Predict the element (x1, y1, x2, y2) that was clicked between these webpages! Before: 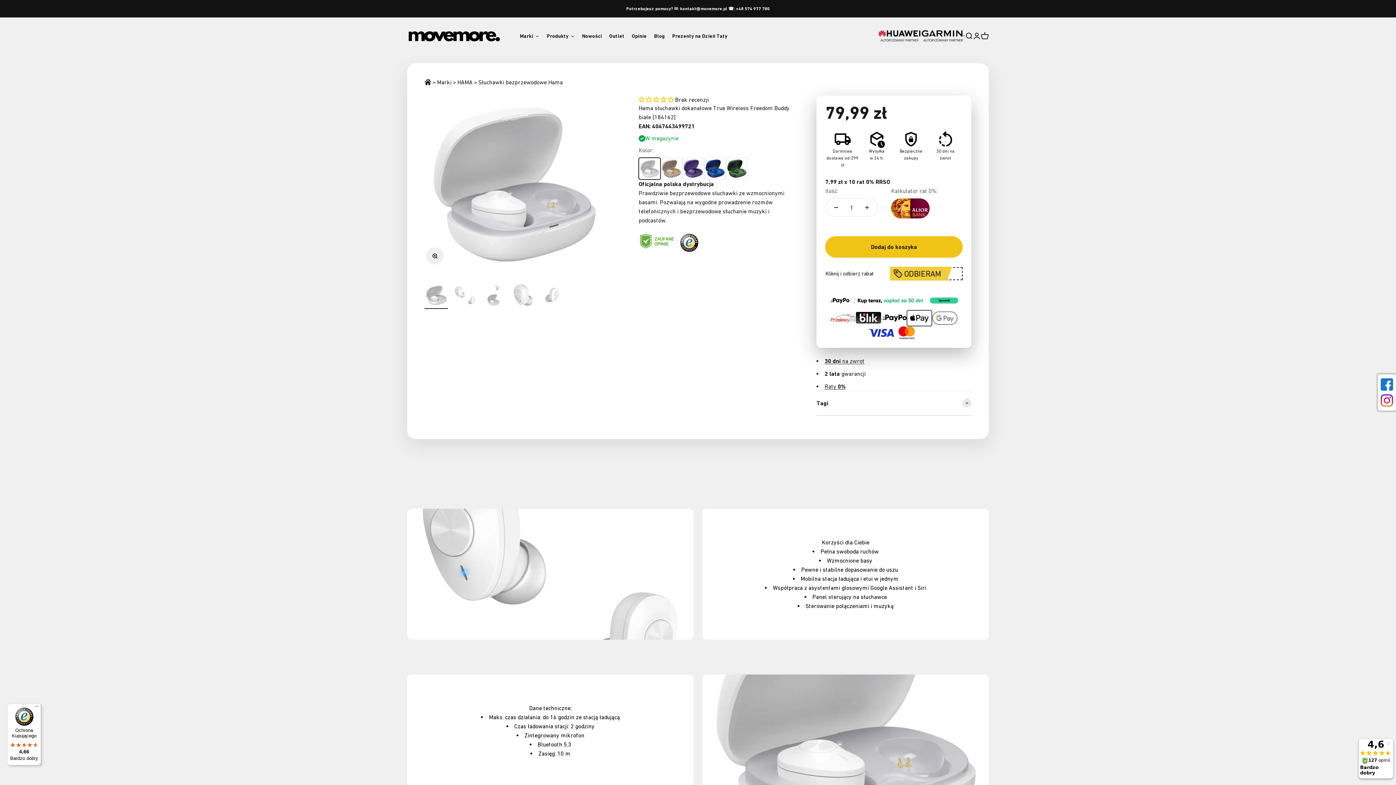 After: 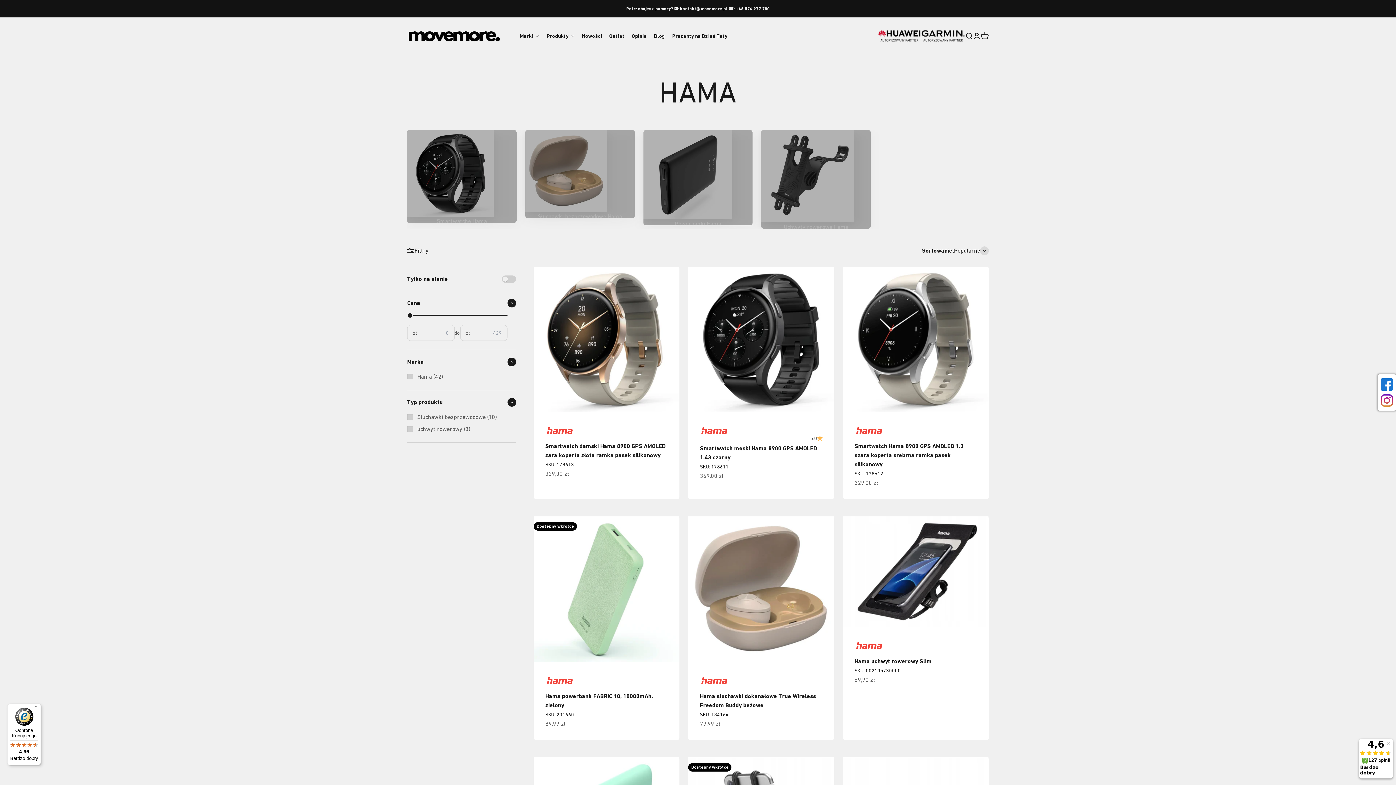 Action: label: HAMA bbox: (457, 78, 472, 85)